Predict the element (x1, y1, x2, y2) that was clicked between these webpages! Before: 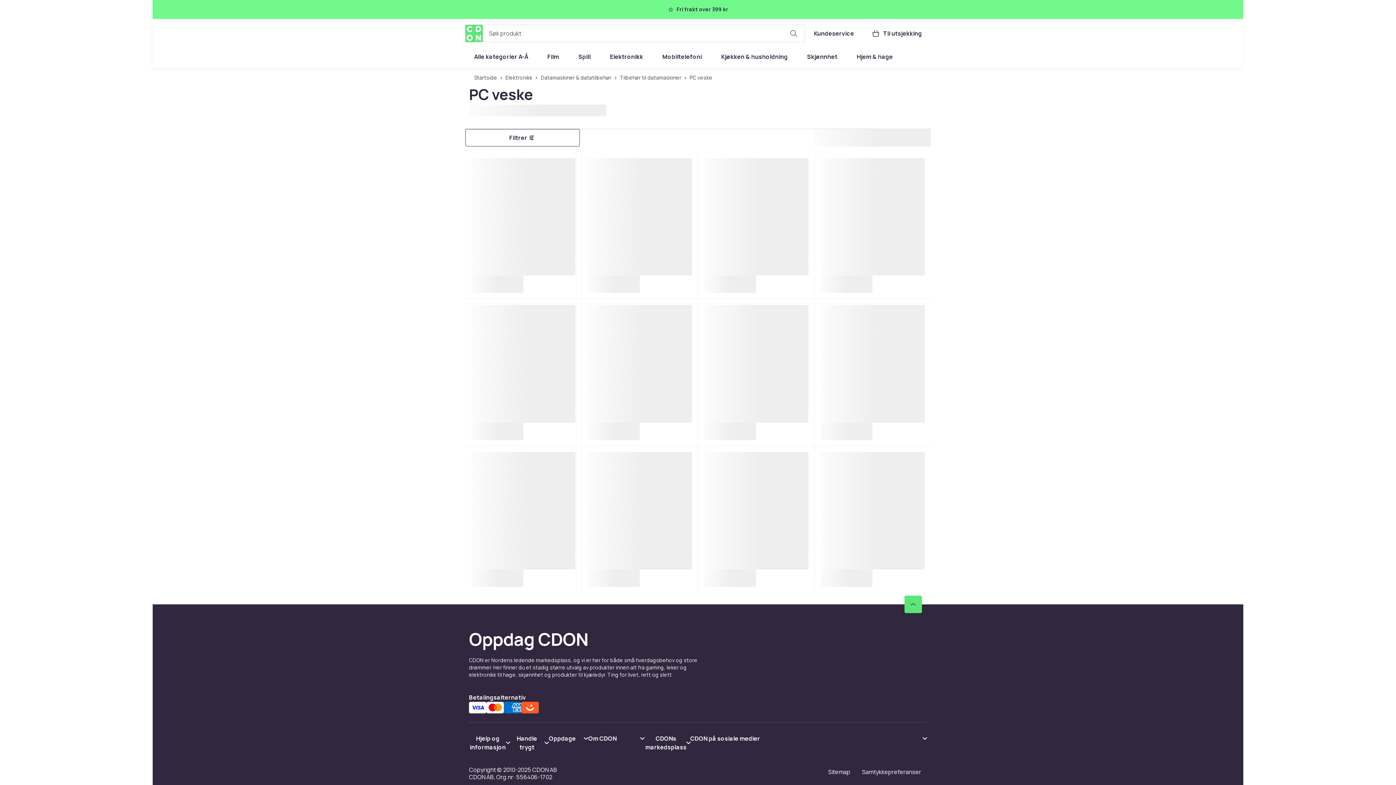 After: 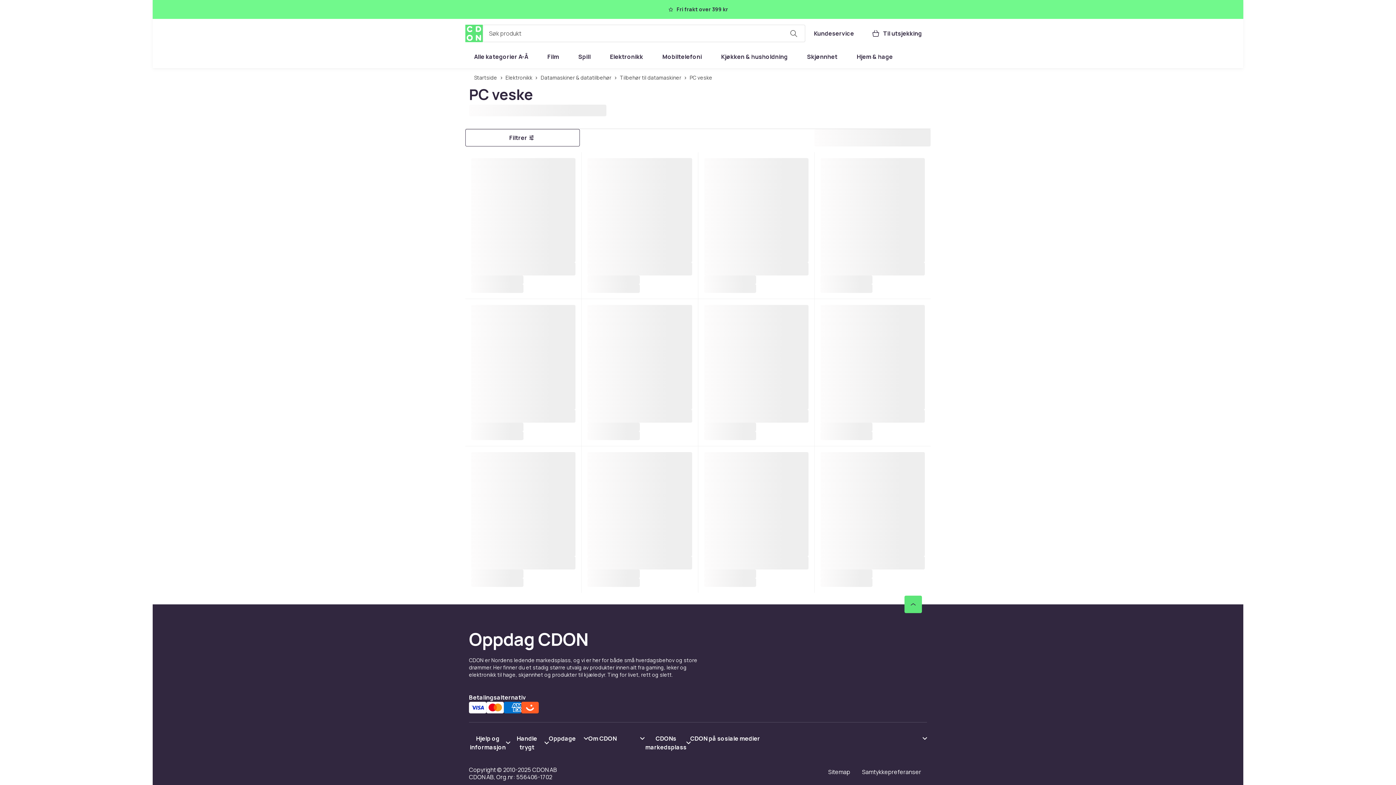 Action: bbox: (548, 734, 588, 743) label: Vis innhold Oppdage